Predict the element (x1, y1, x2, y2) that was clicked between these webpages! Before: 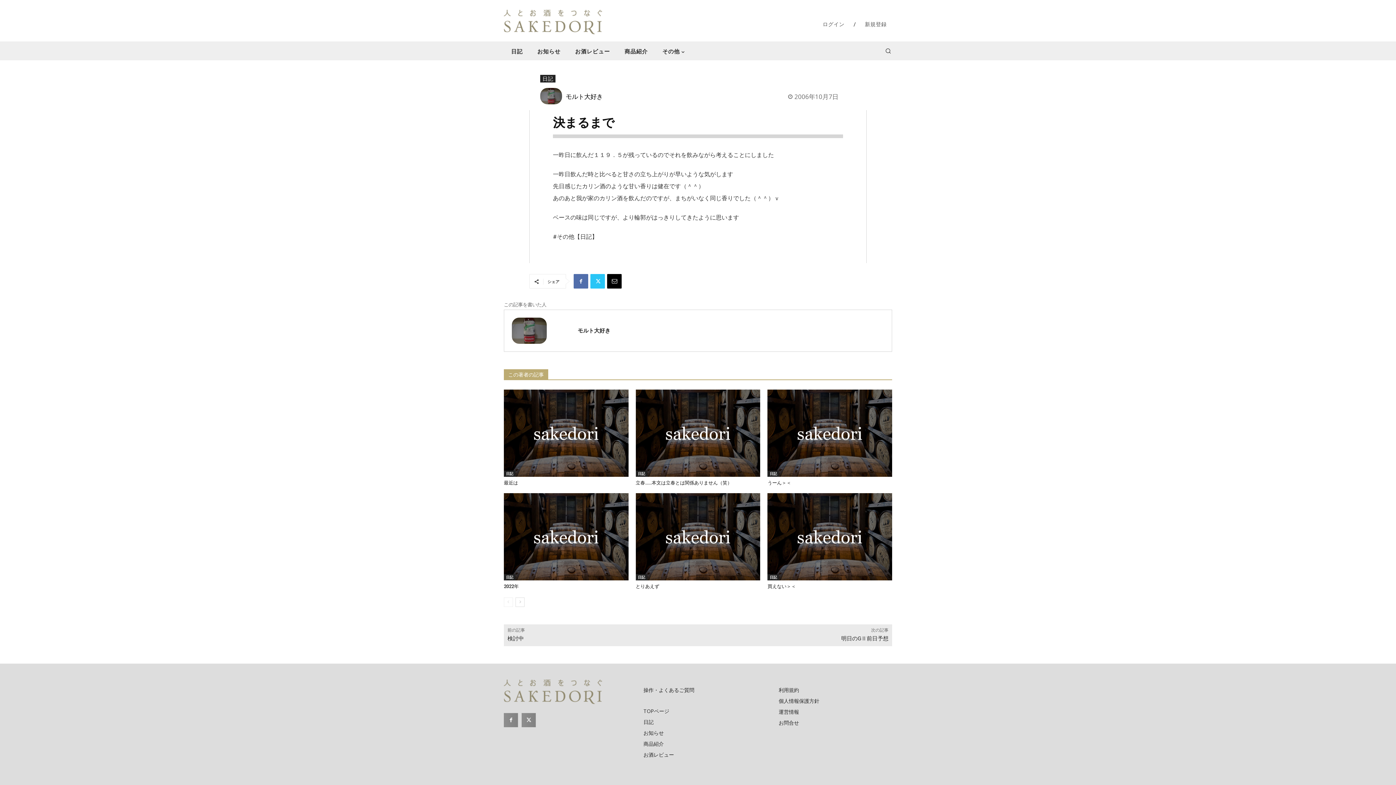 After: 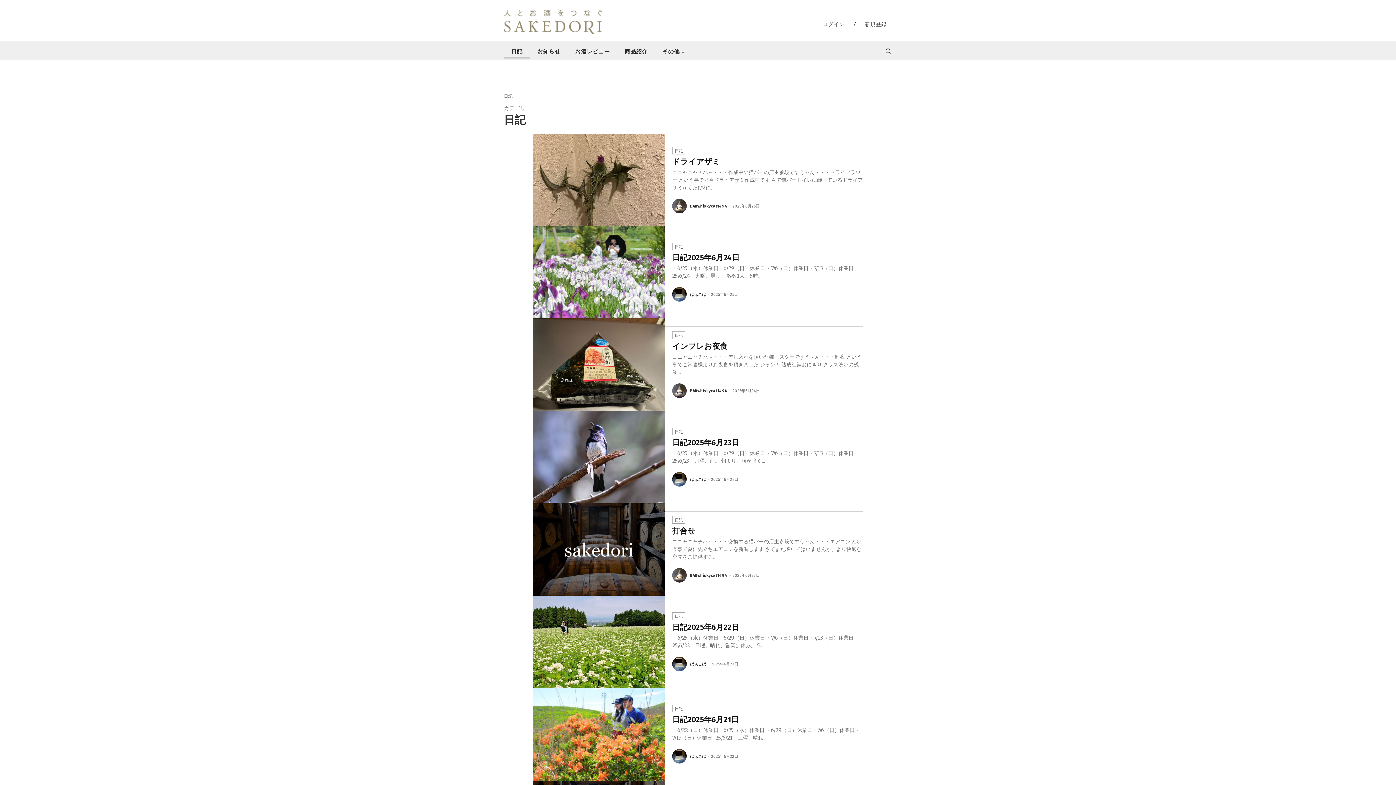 Action: bbox: (635, 470, 647, 477) label: 日記